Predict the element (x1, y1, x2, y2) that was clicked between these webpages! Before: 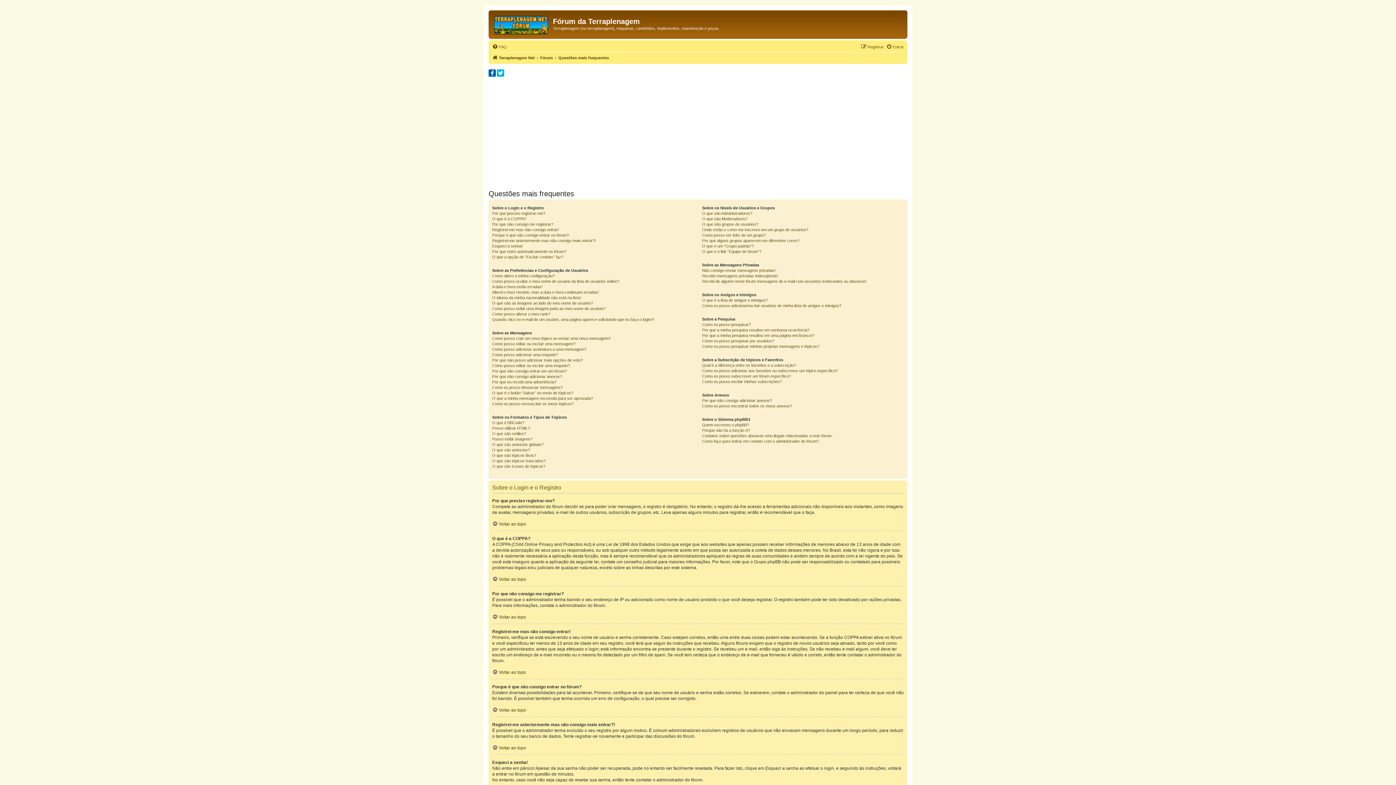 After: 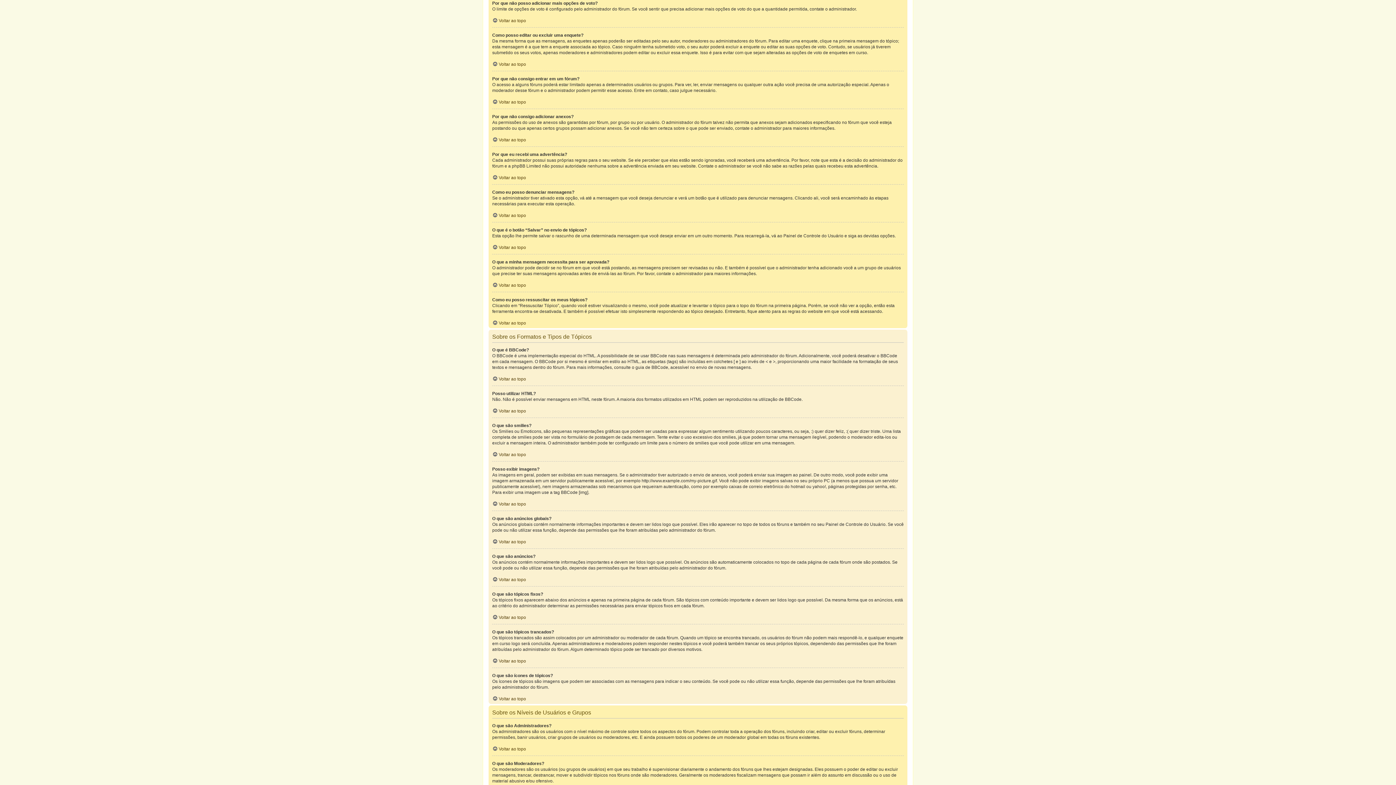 Action: label: Por que não posso adicionar mais opções de voto? bbox: (492, 357, 582, 363)